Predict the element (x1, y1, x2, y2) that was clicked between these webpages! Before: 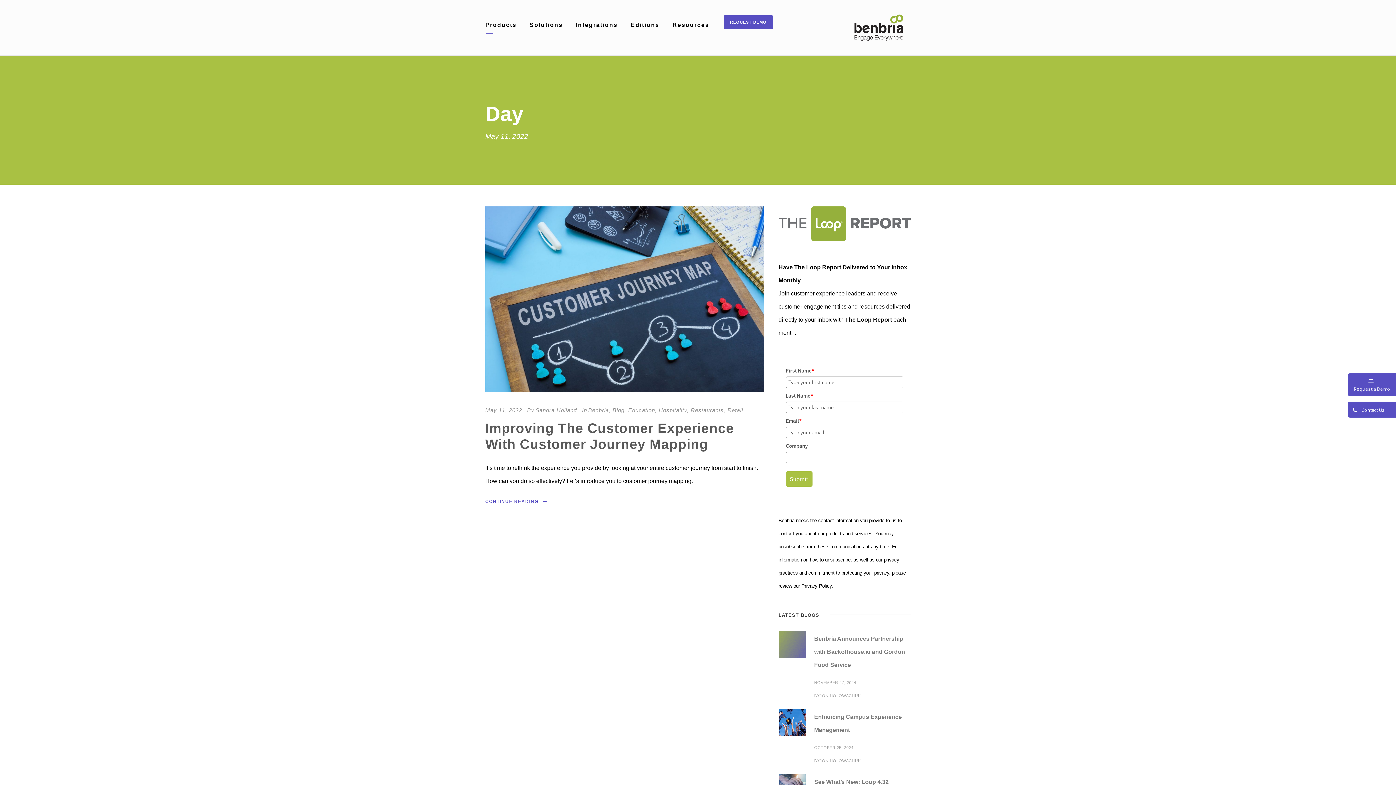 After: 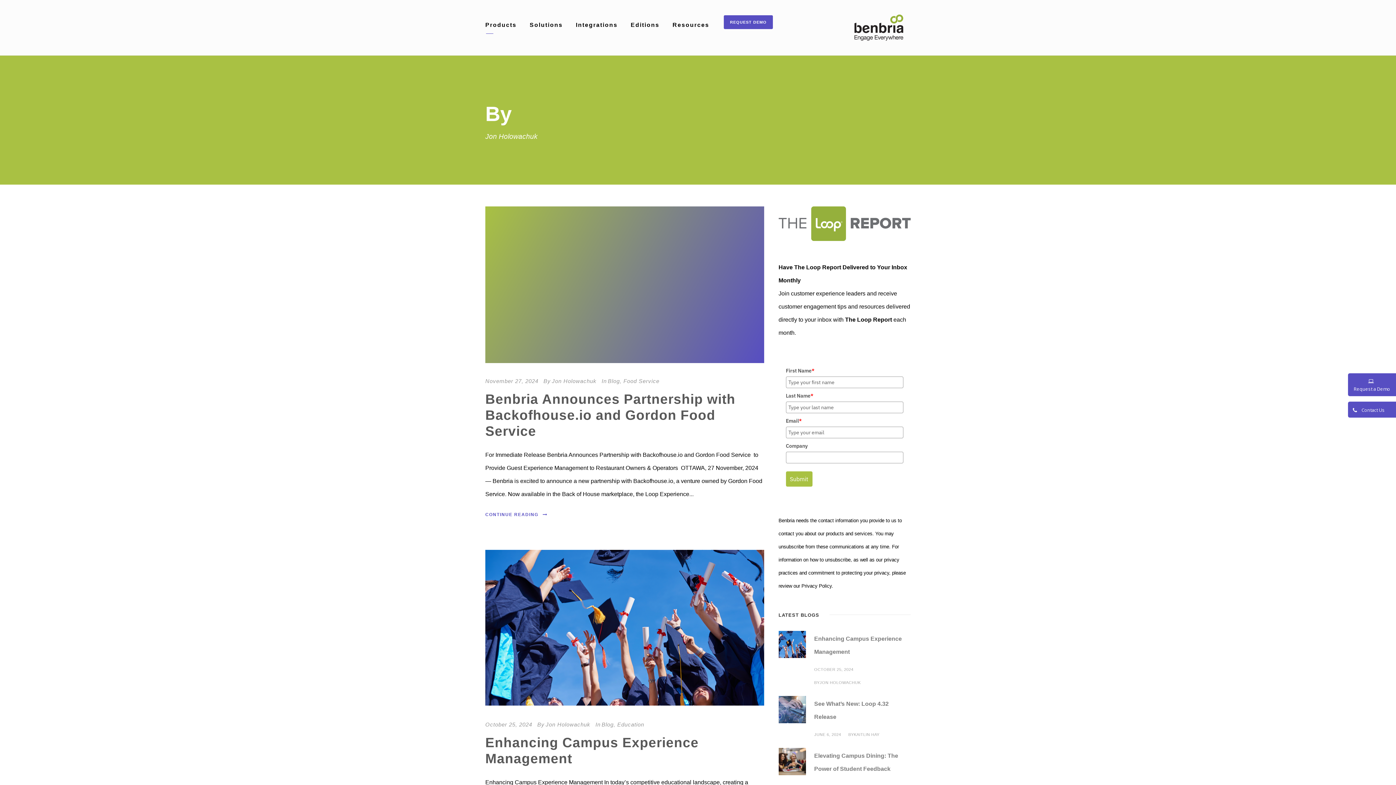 Action: bbox: (819, 758, 860, 763) label: JON HOLOWACHUK